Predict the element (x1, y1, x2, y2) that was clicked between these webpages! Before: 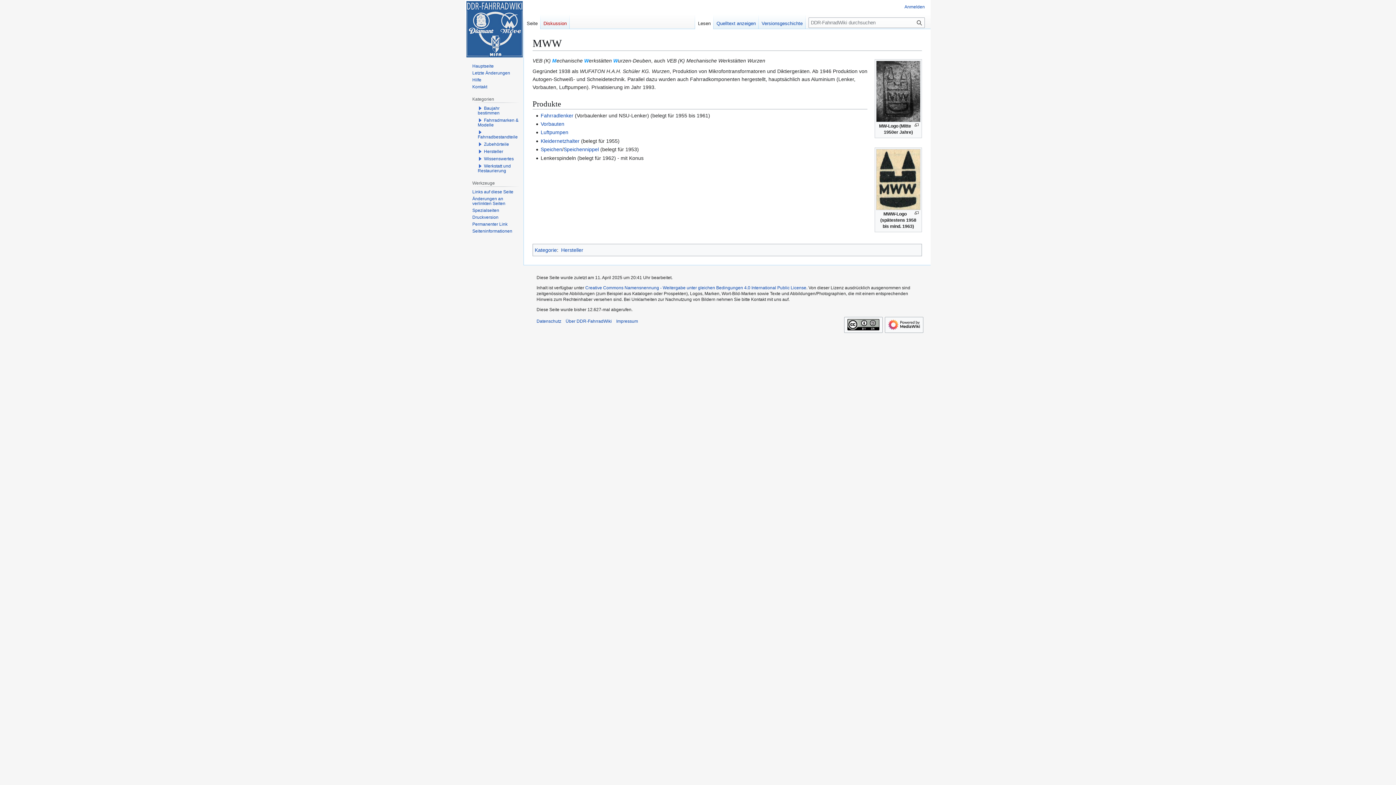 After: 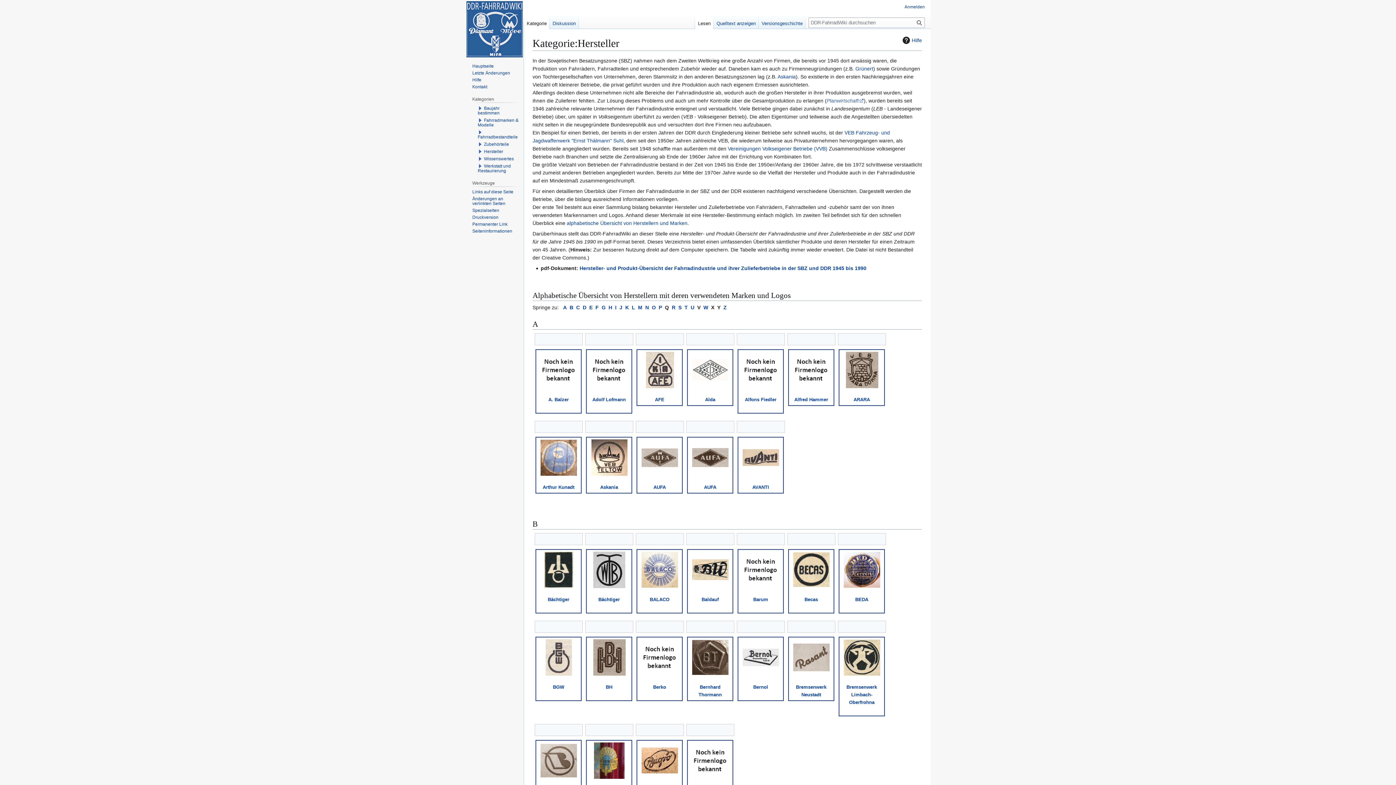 Action: label: Hersteller bbox: (484, 149, 503, 154)